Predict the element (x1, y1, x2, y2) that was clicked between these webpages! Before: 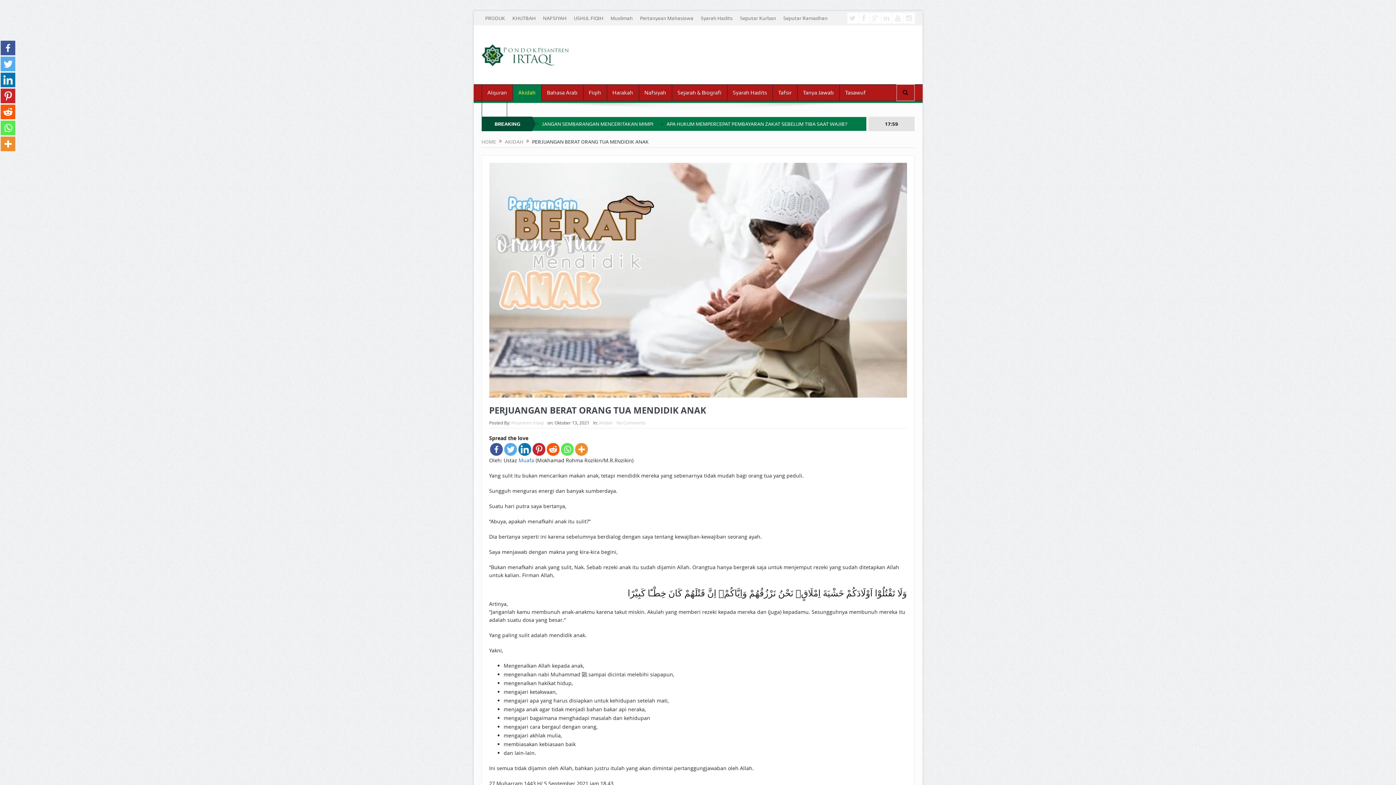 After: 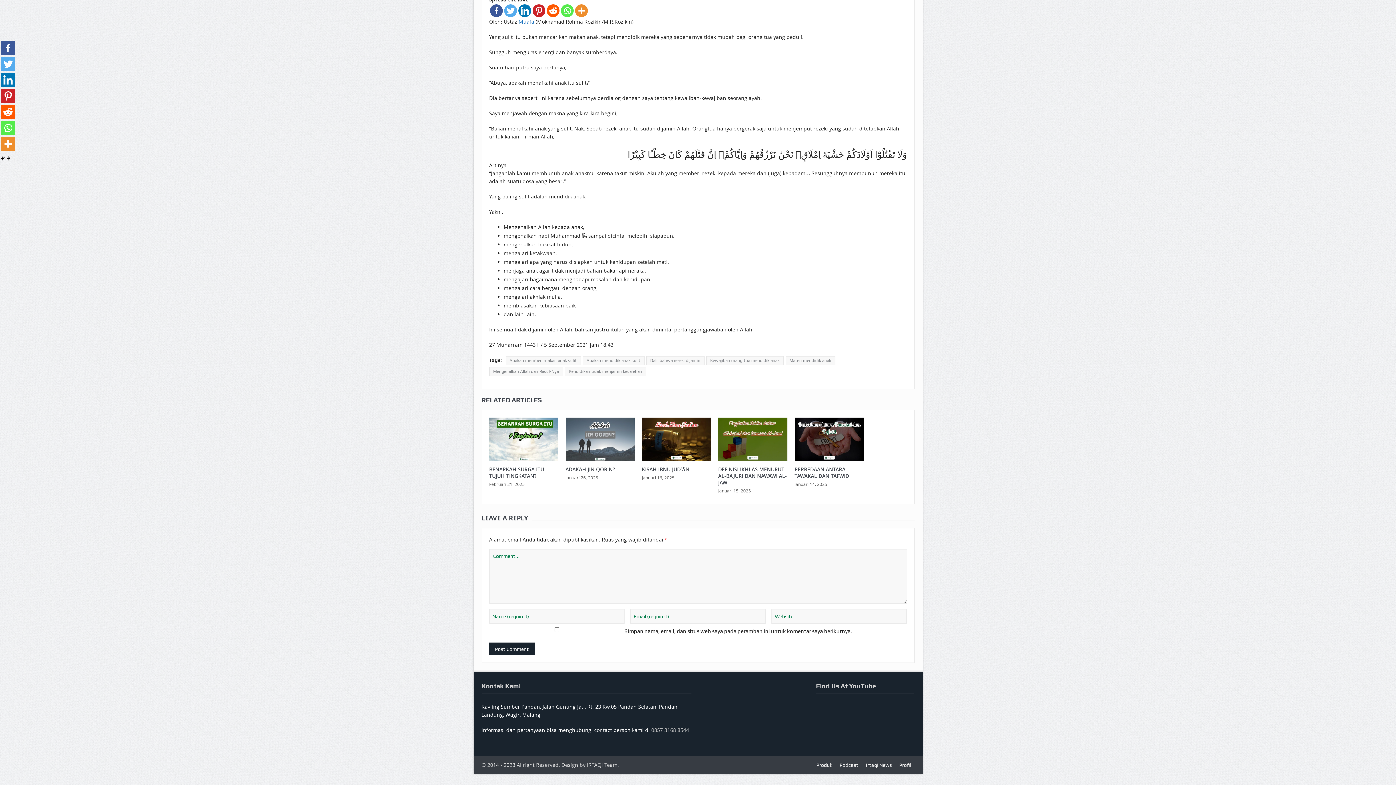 Action: label: No Comments bbox: (616, 420, 645, 425)